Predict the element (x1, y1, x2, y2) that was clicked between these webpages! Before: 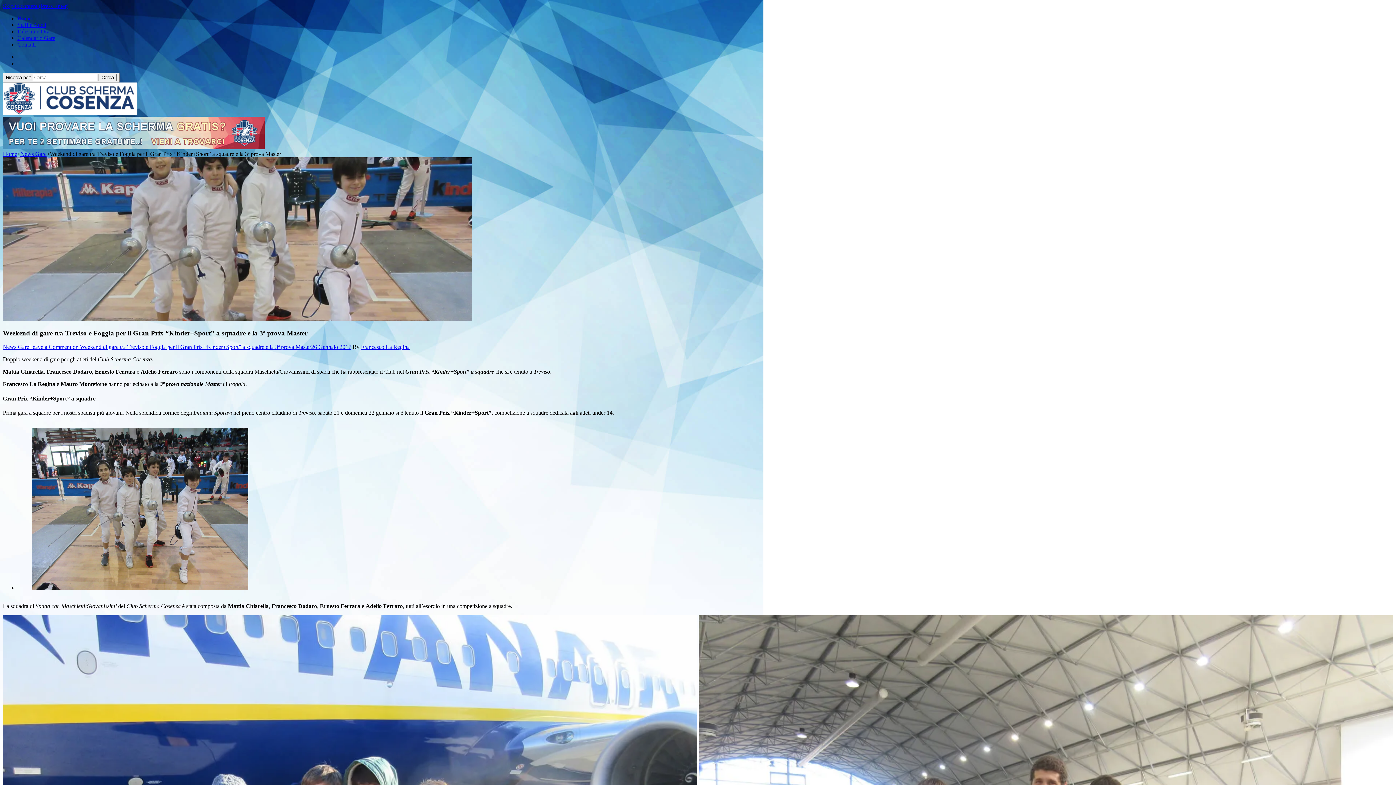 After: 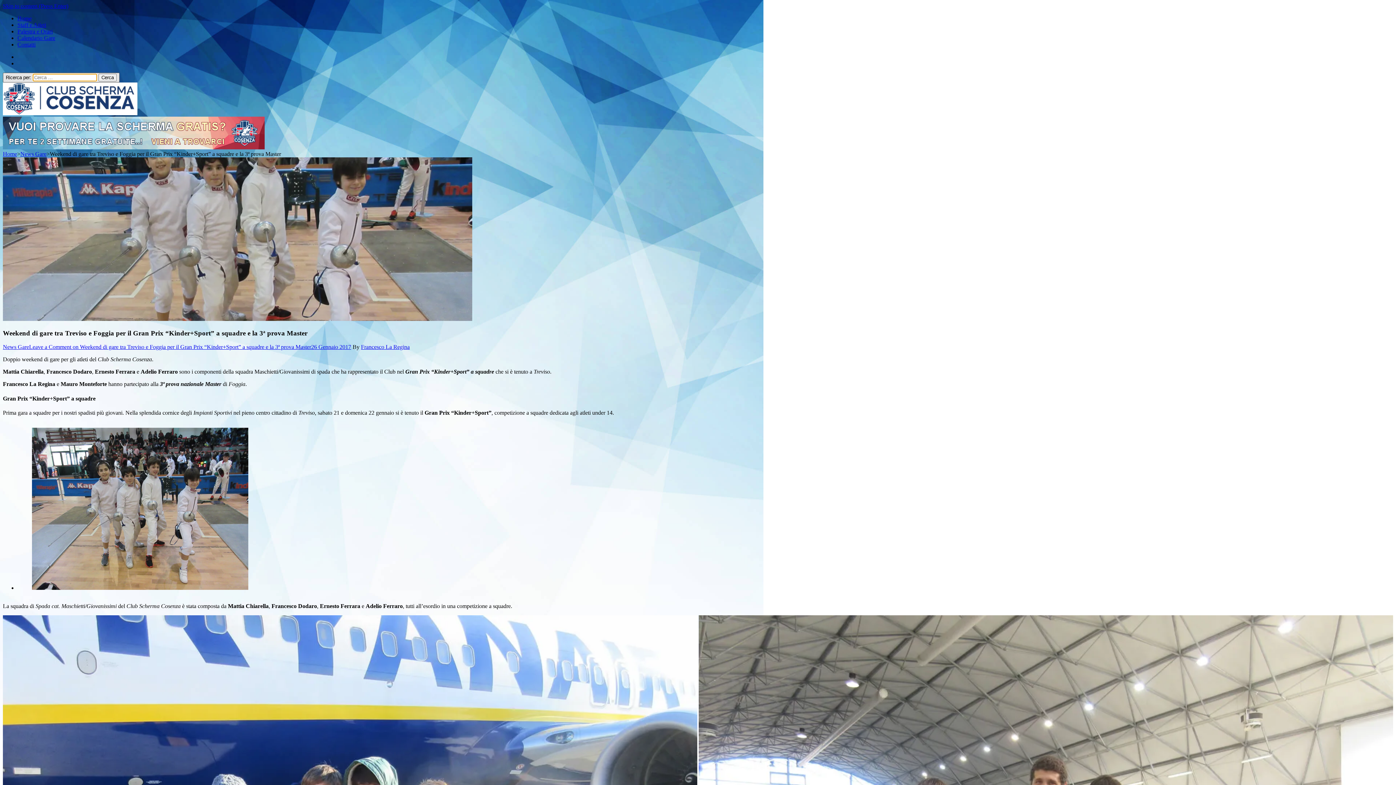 Action: label: Ricerca per:   bbox: (2, 72, 119, 82)